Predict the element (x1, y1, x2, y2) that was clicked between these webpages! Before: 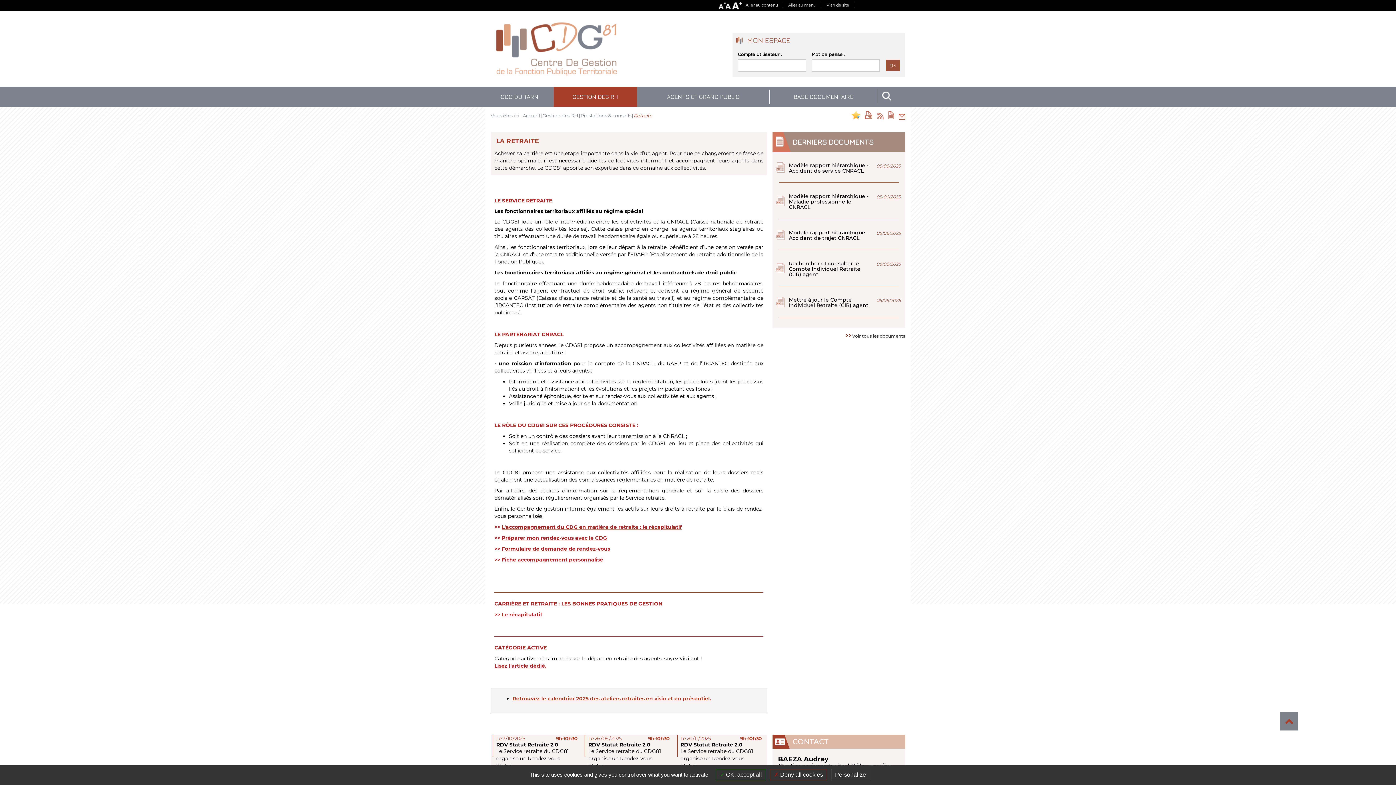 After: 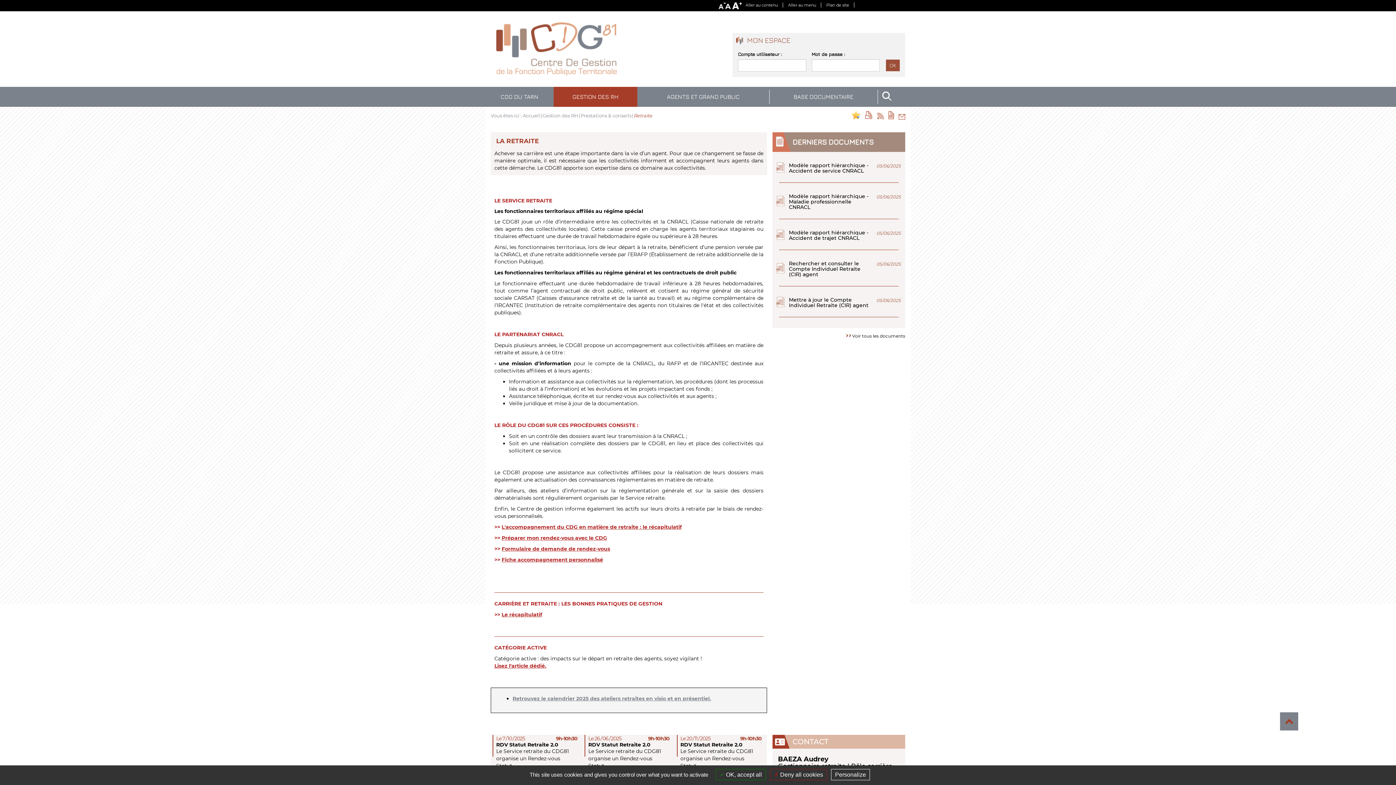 Action: label: Retrouvez le calendrier 2025 des ateliers retraites en visio et en présentiel. bbox: (512, 695, 711, 702)